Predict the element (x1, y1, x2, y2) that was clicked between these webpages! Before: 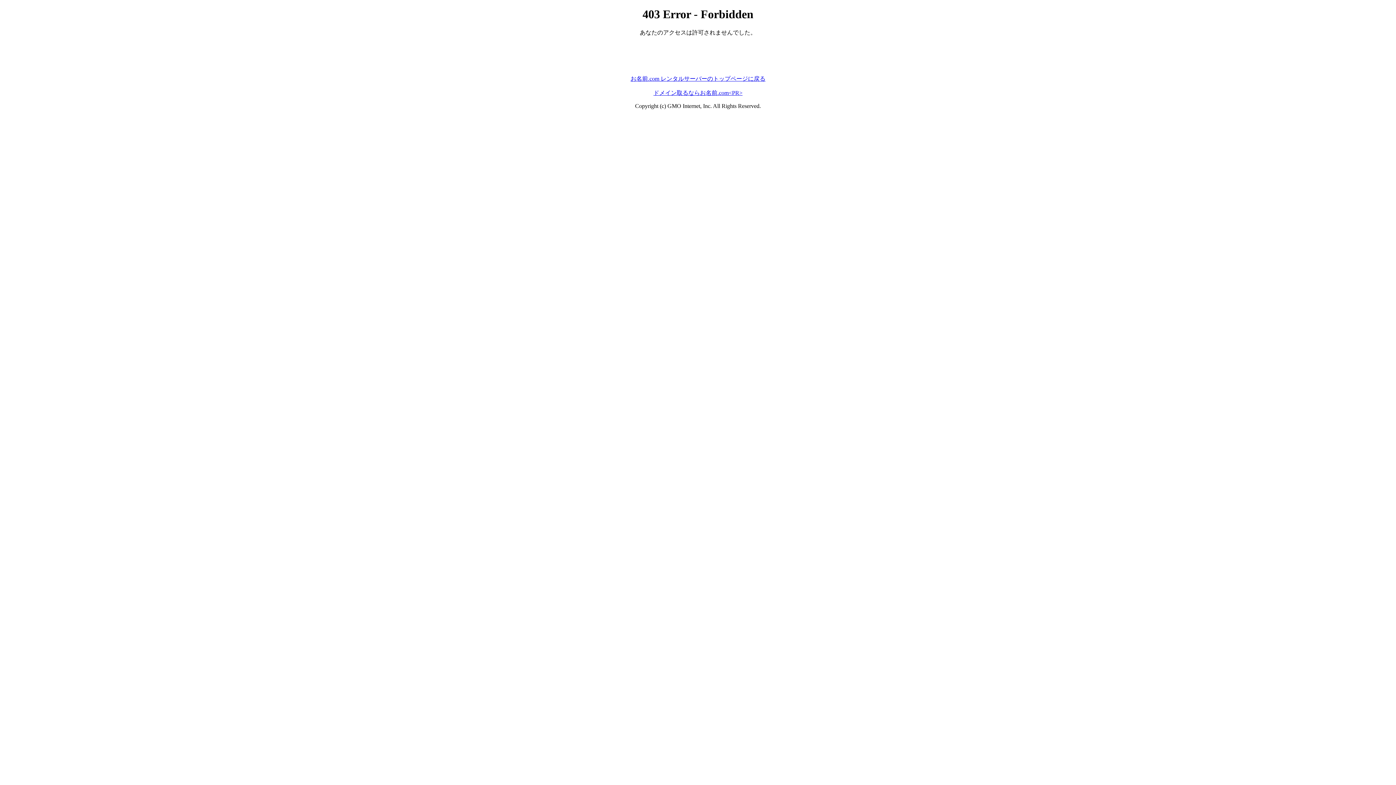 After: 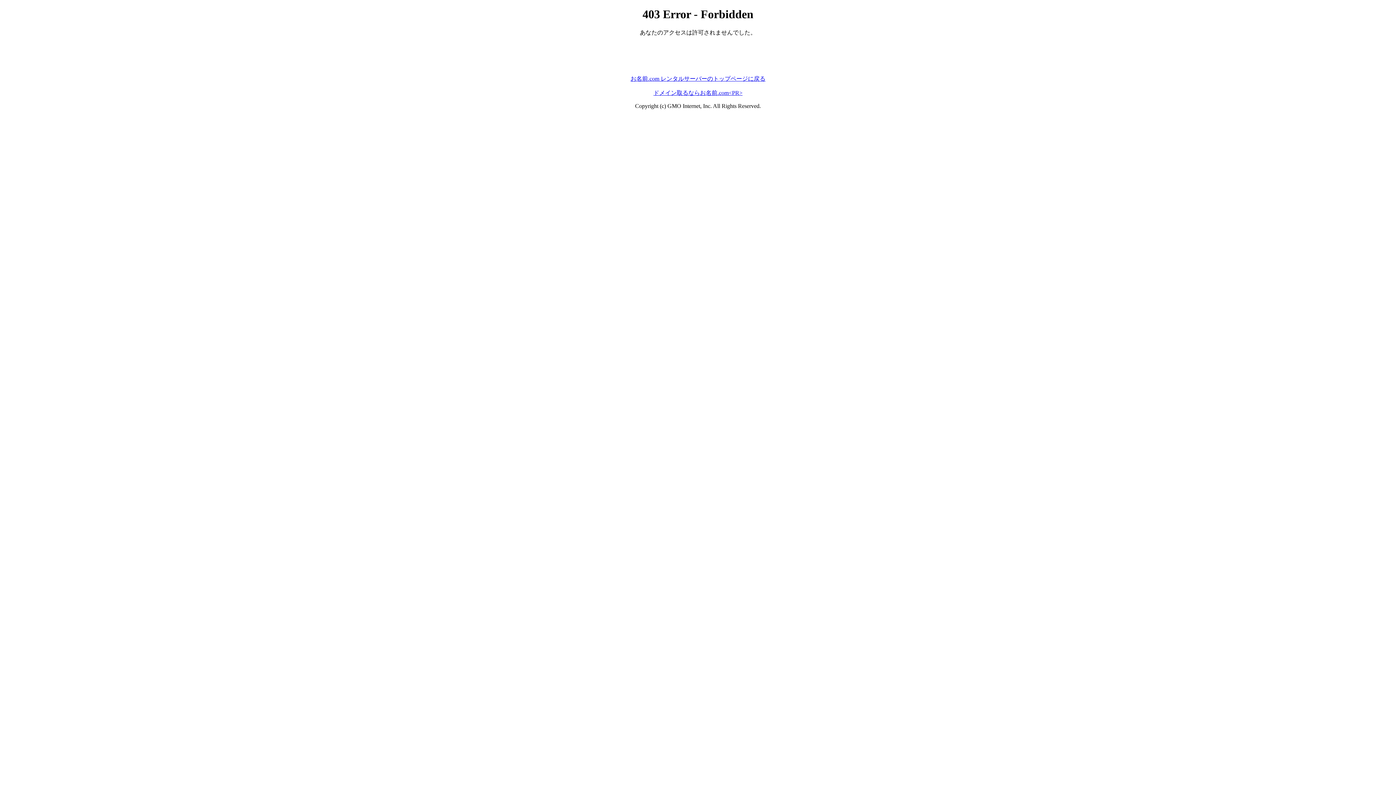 Action: label: お名前.com レンタルサーバーのトップページに戻る bbox: (630, 75, 765, 81)